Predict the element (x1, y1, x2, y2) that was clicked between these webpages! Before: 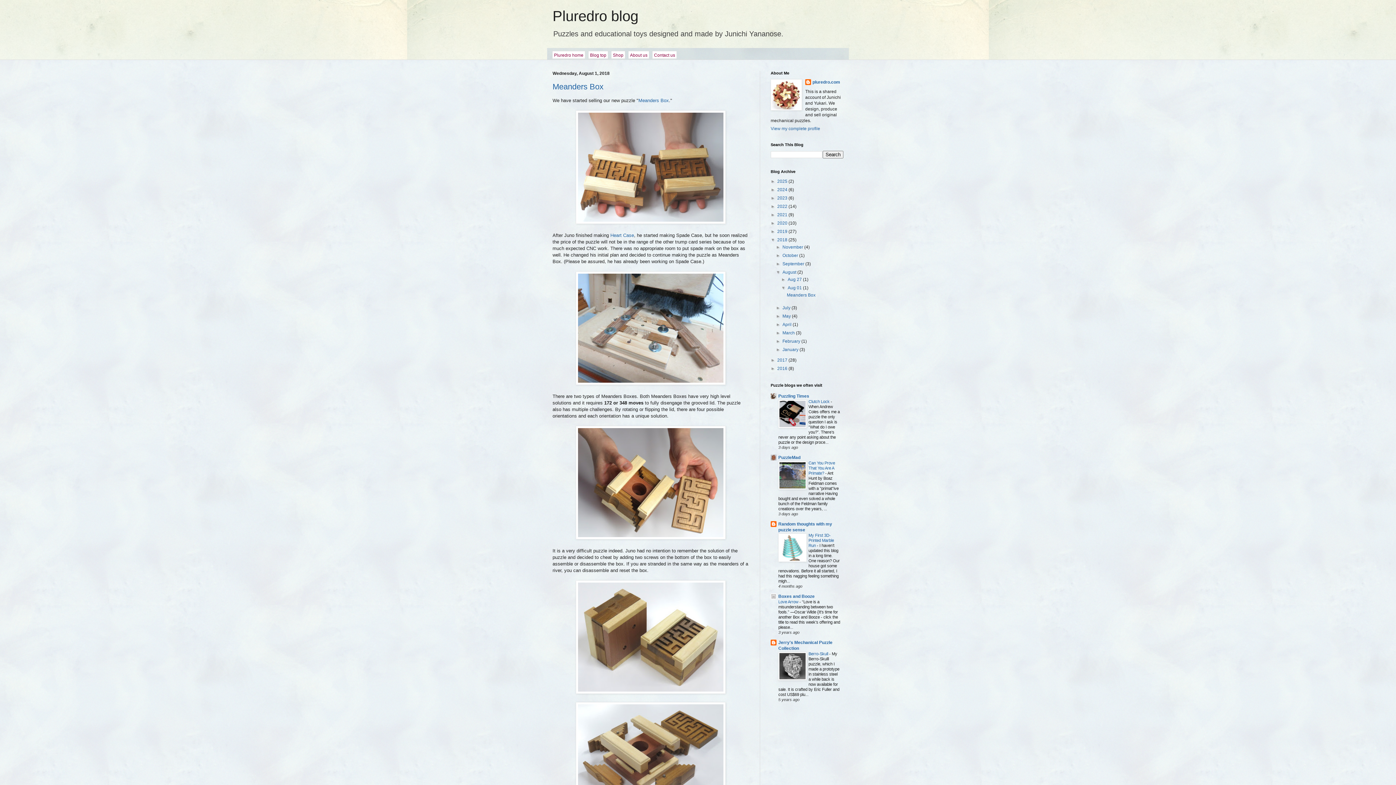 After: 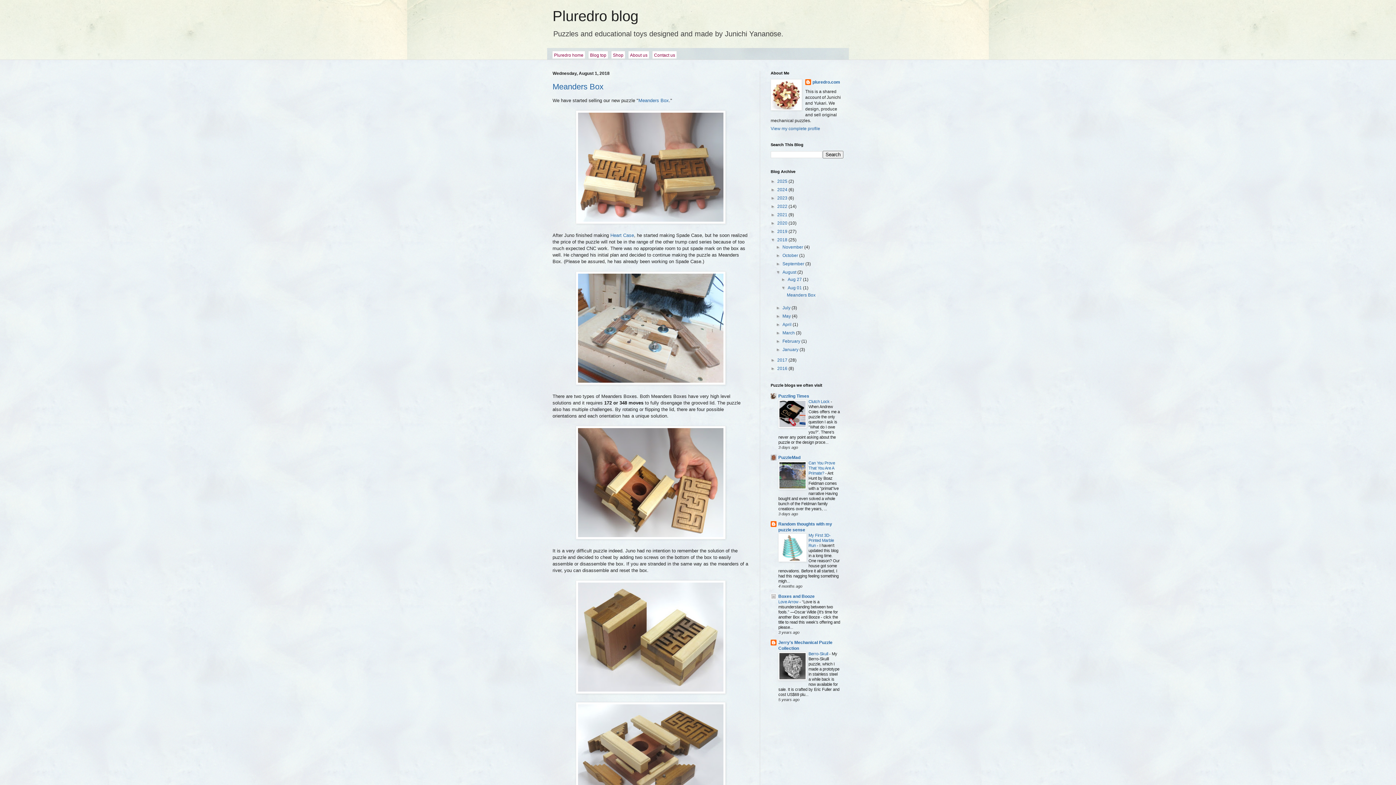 Action: bbox: (778, 558, 806, 562)